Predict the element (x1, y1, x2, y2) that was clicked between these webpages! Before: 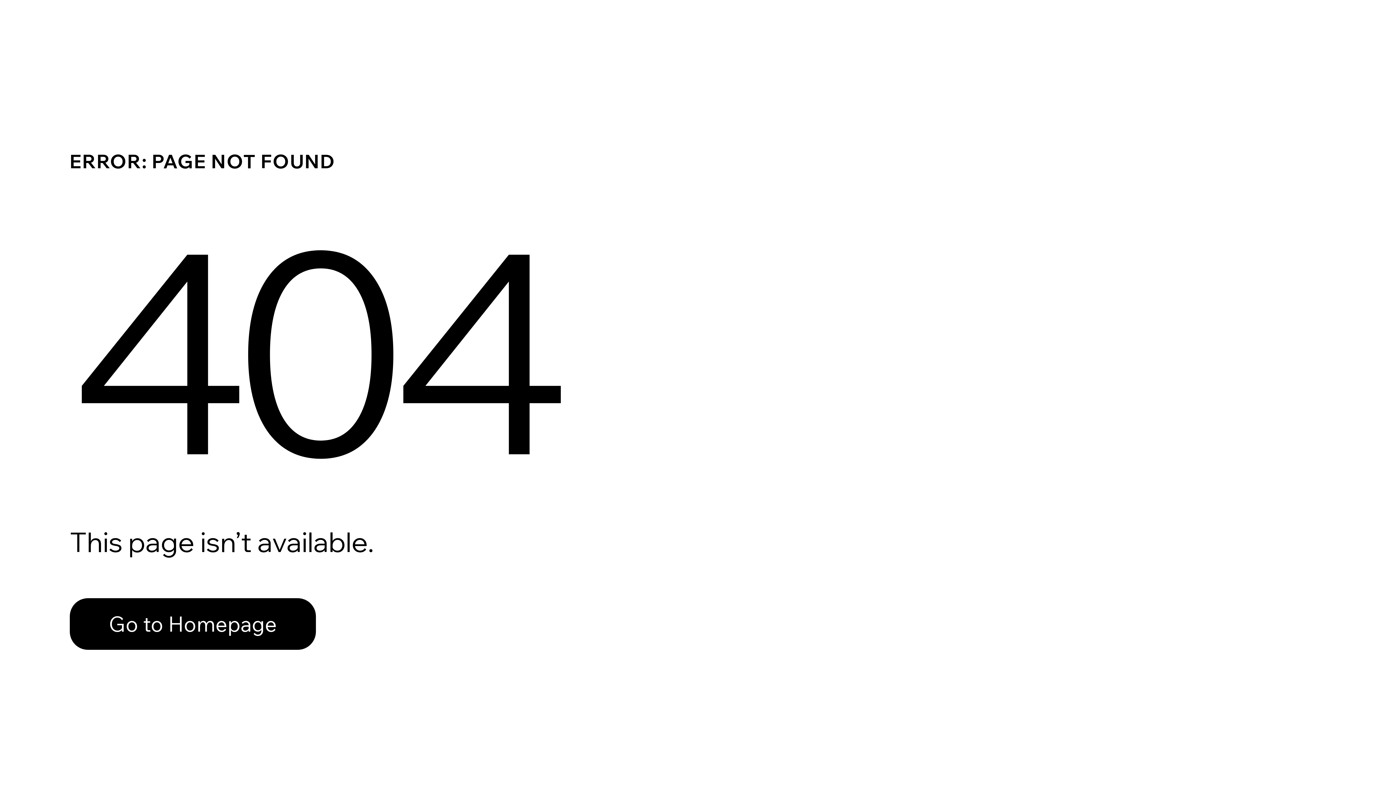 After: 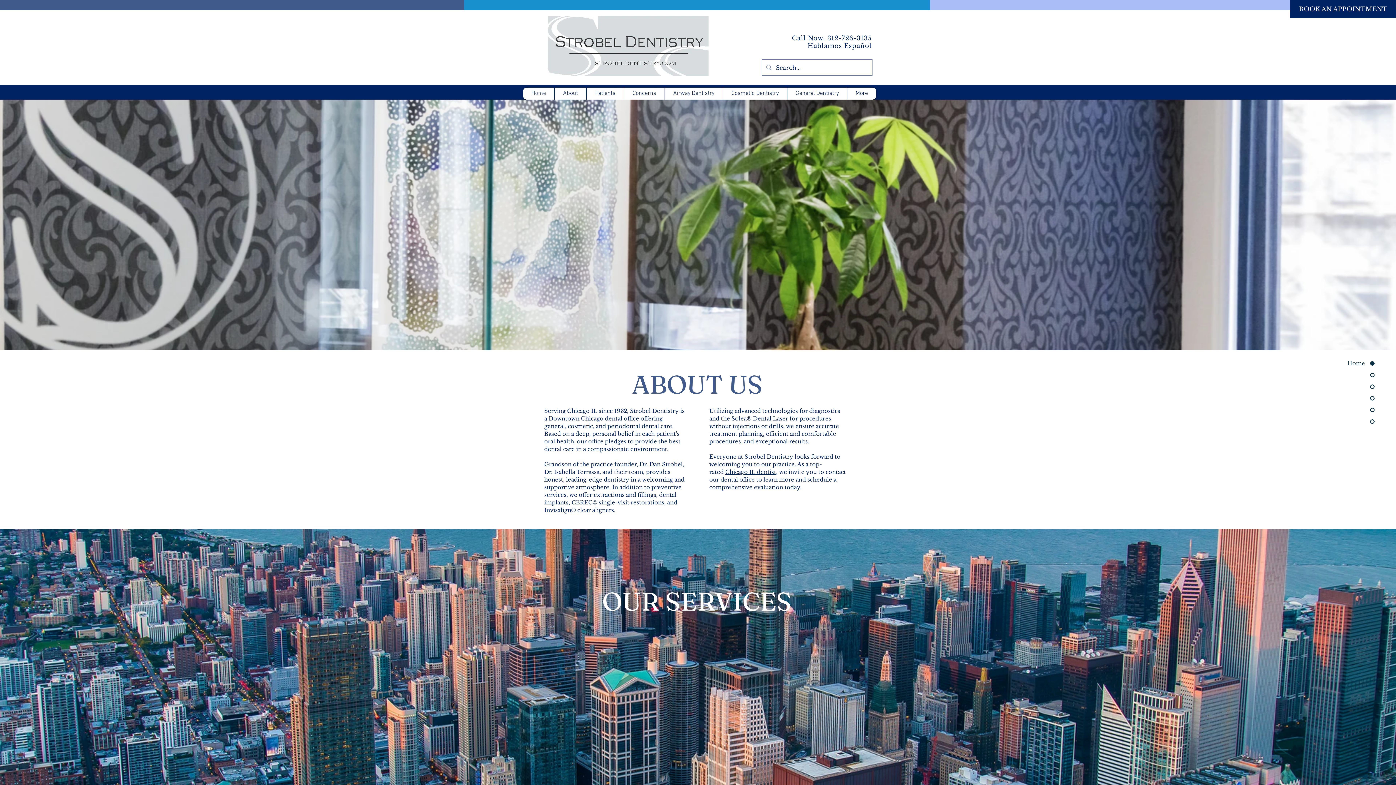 Action: label: Go to Homepage bbox: (69, 582, 768, 659)